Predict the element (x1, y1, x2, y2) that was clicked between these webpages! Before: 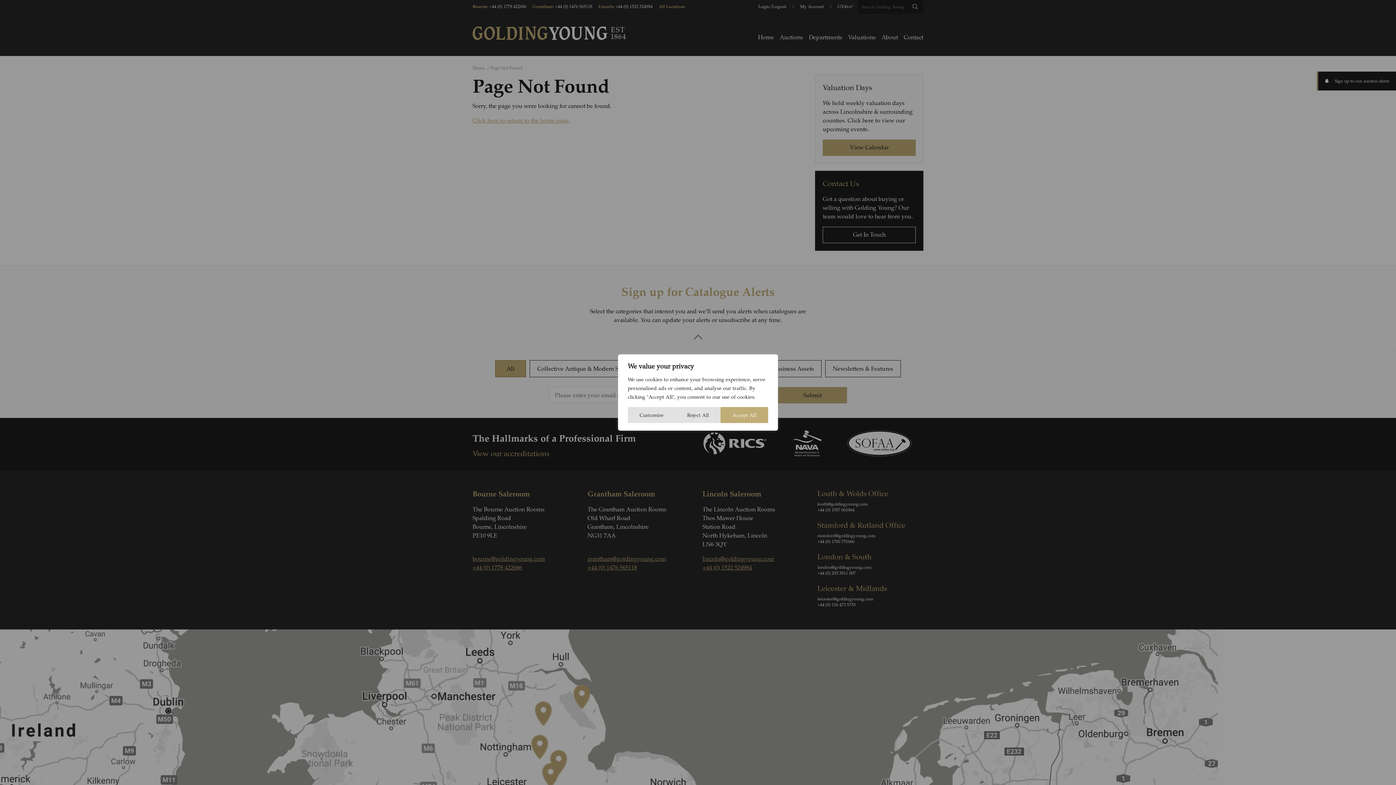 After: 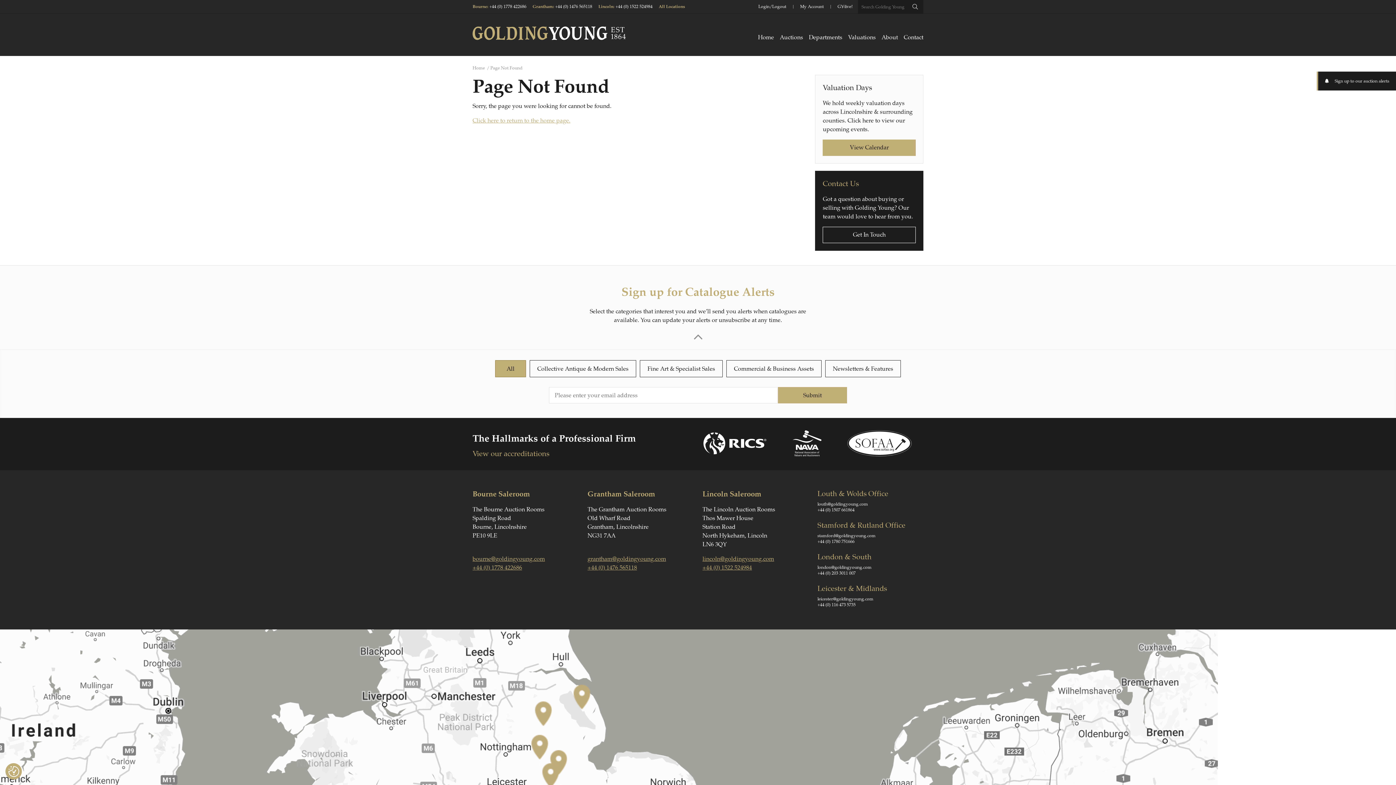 Action: label: Reject All bbox: (675, 407, 720, 423)